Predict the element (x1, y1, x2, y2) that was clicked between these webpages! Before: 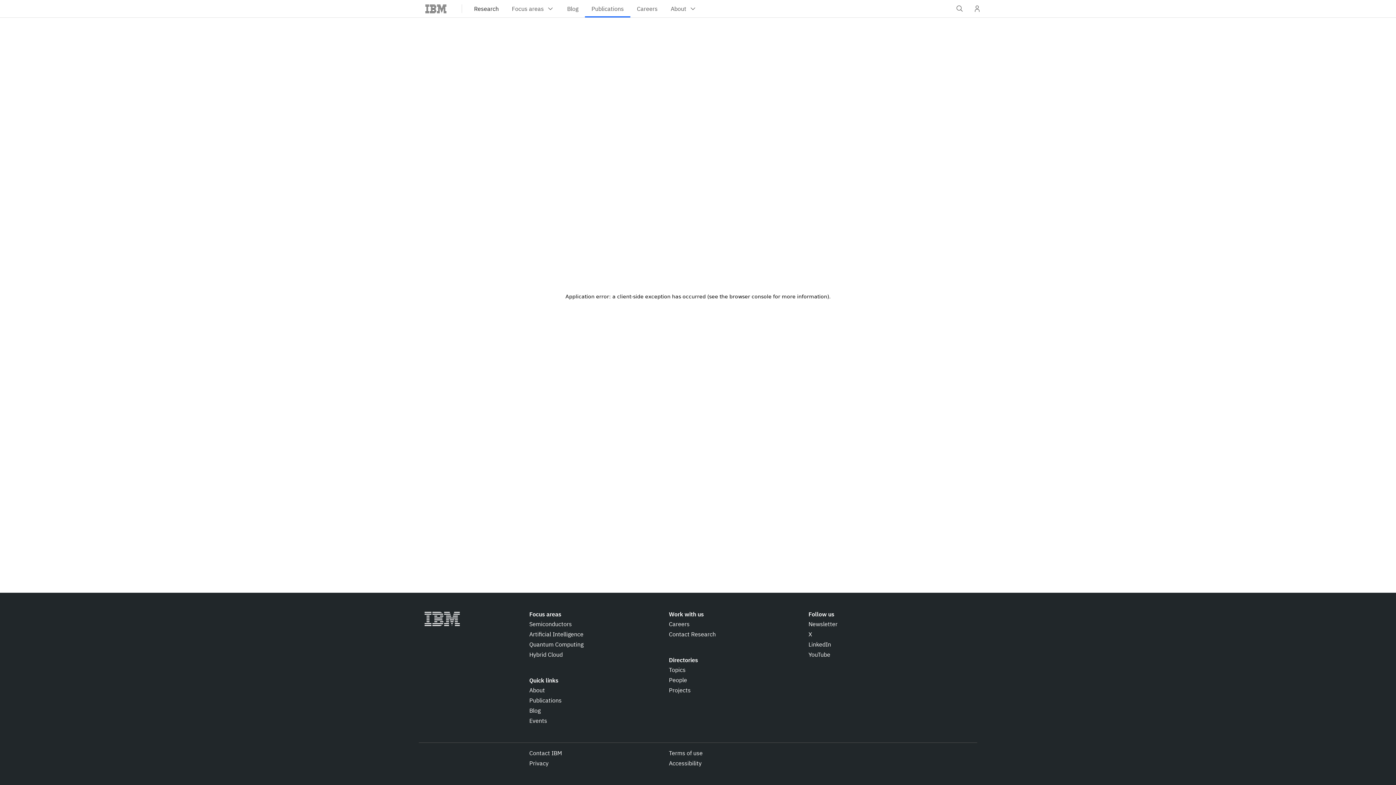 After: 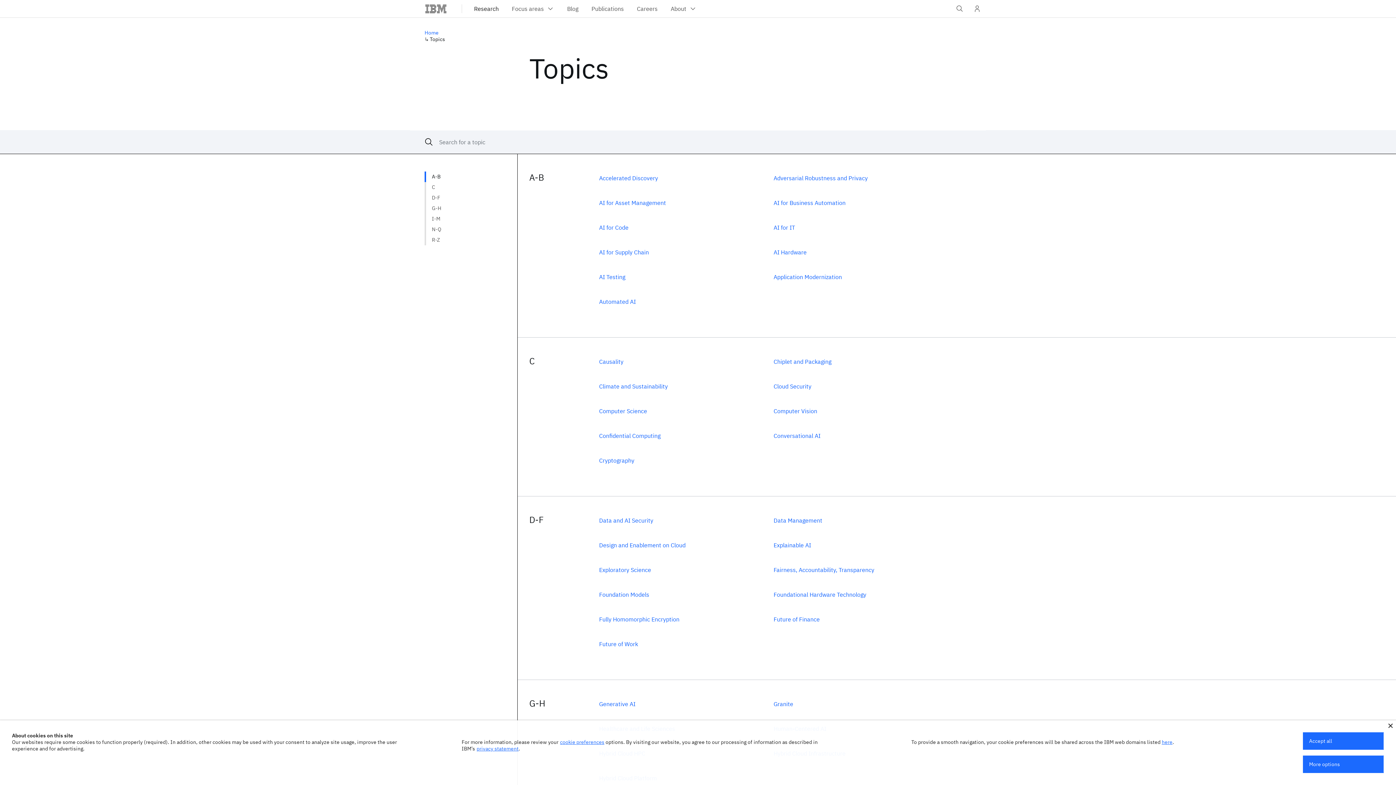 Action: bbox: (669, 665, 685, 674) label: Topics